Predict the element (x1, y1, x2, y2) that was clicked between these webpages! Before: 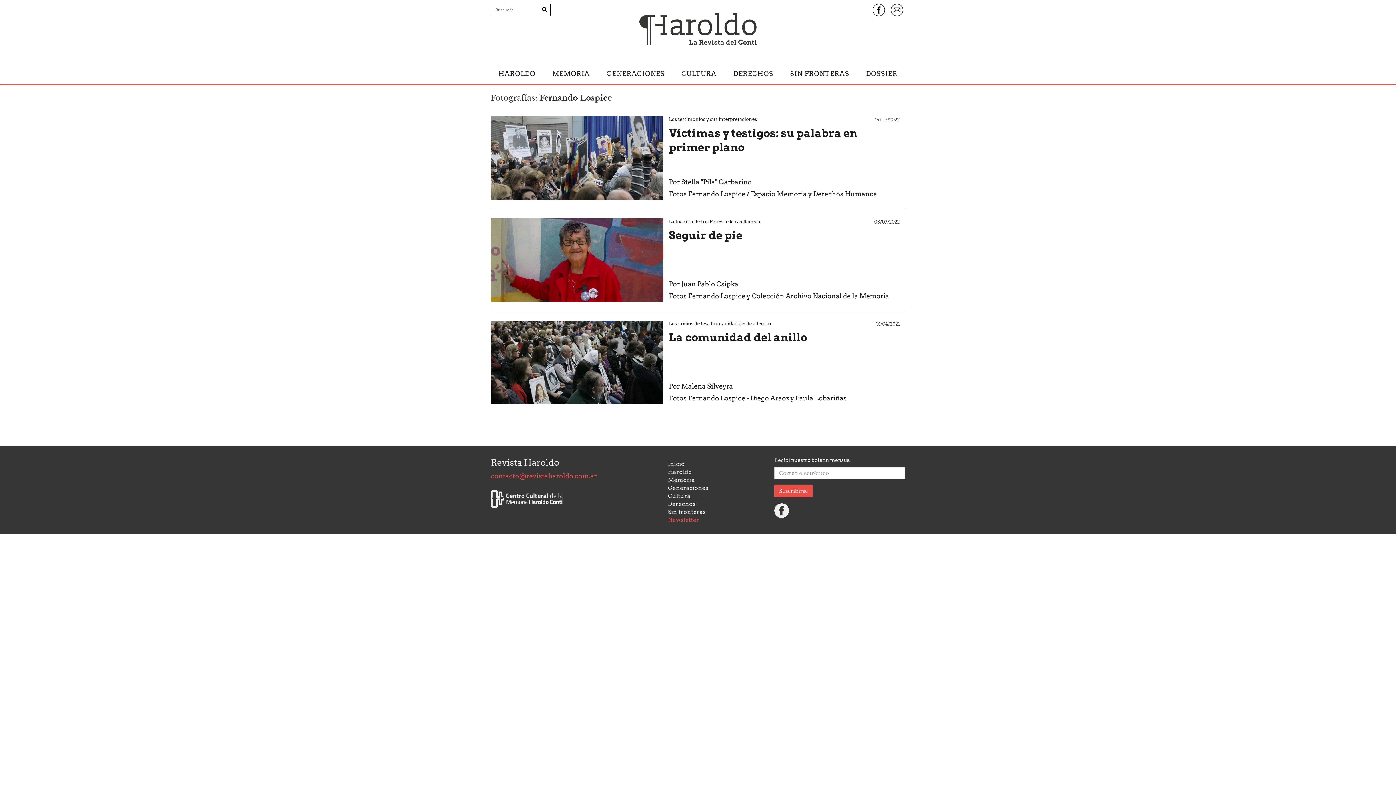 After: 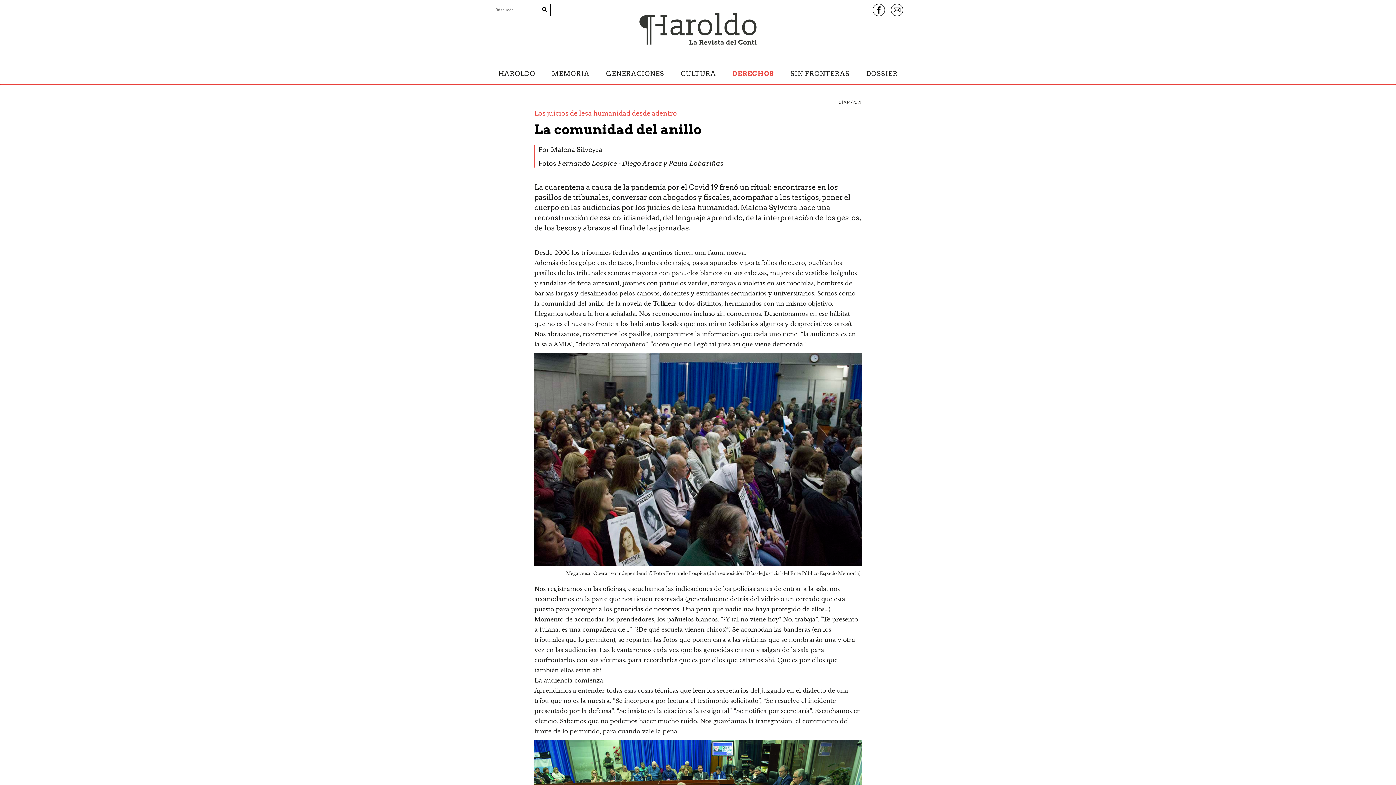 Action: bbox: (490, 320, 663, 404)